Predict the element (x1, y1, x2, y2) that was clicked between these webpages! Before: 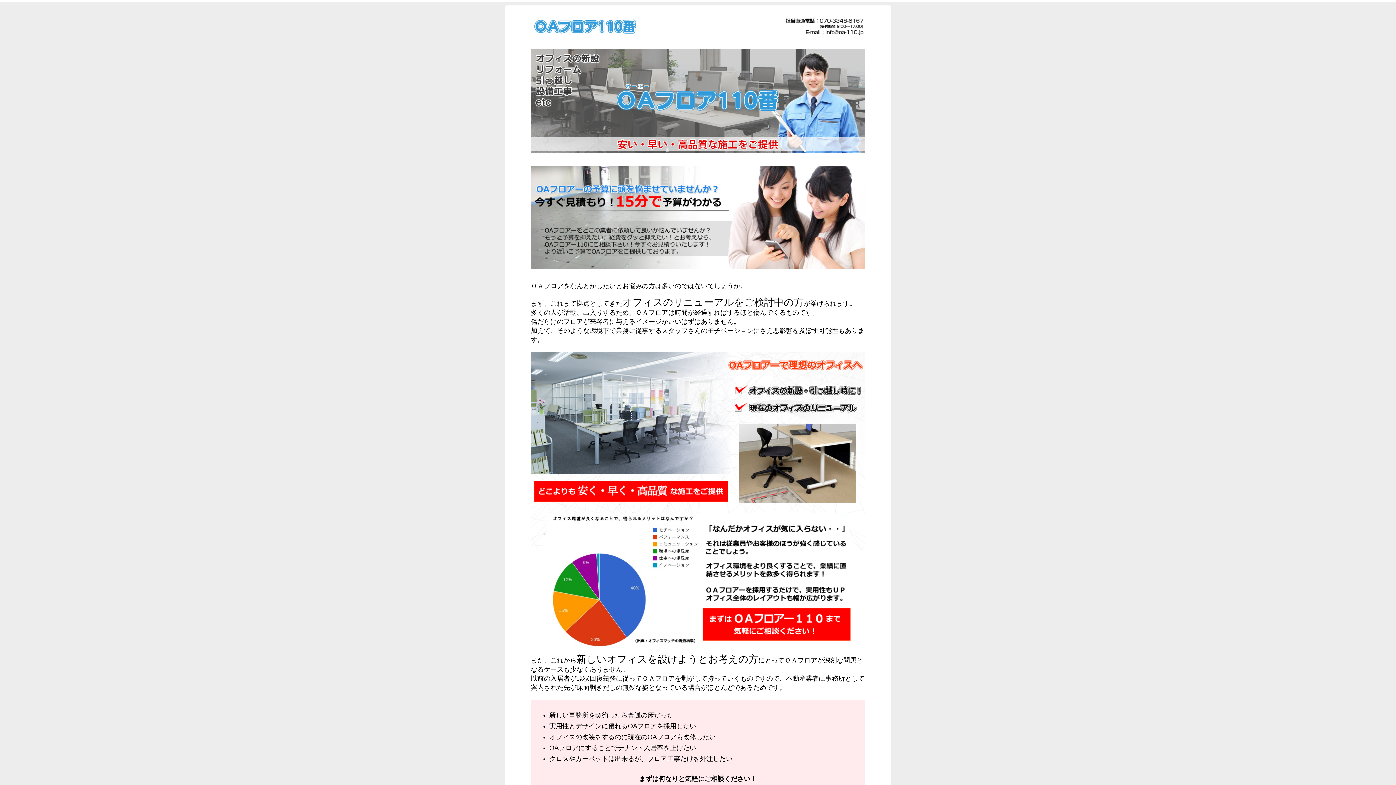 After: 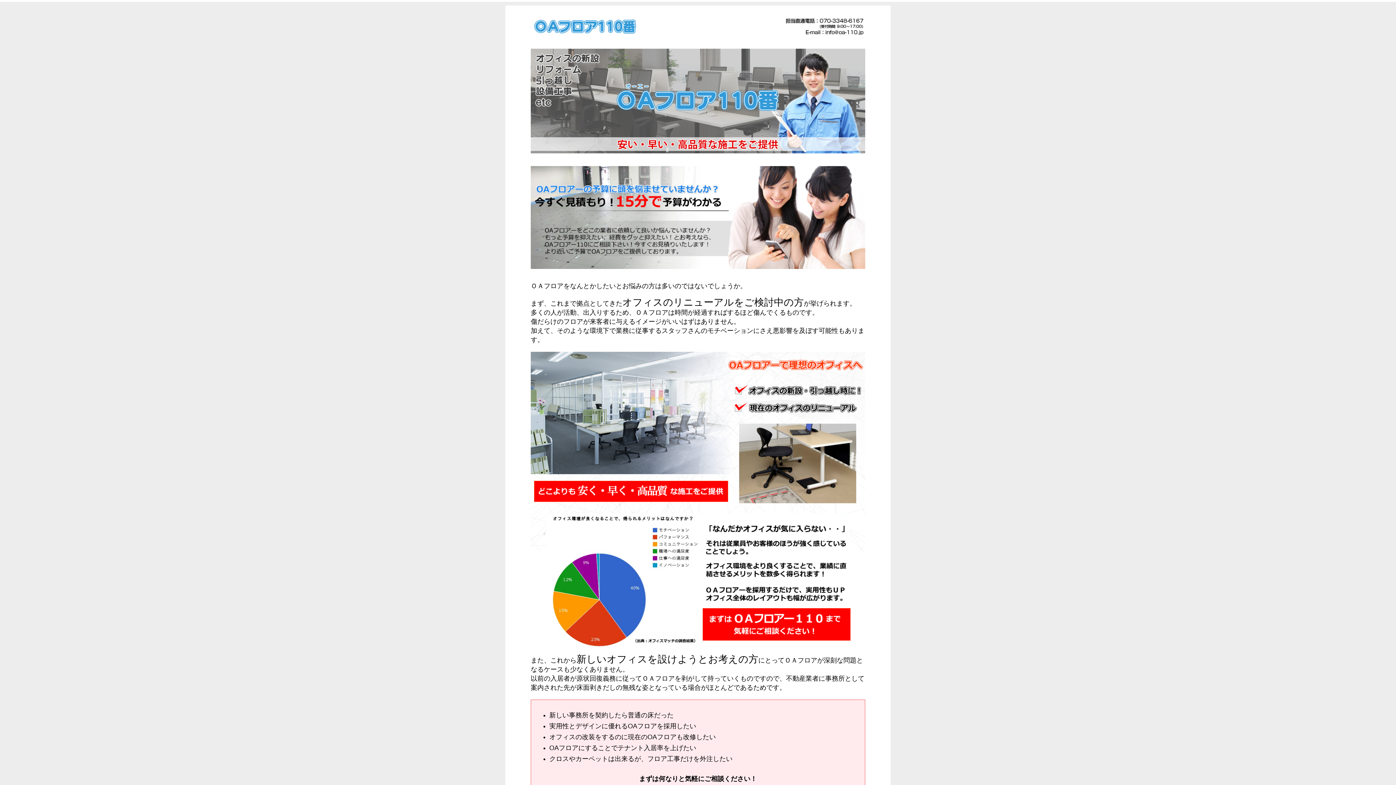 Action: bbox: (530, 16, 865, 36)